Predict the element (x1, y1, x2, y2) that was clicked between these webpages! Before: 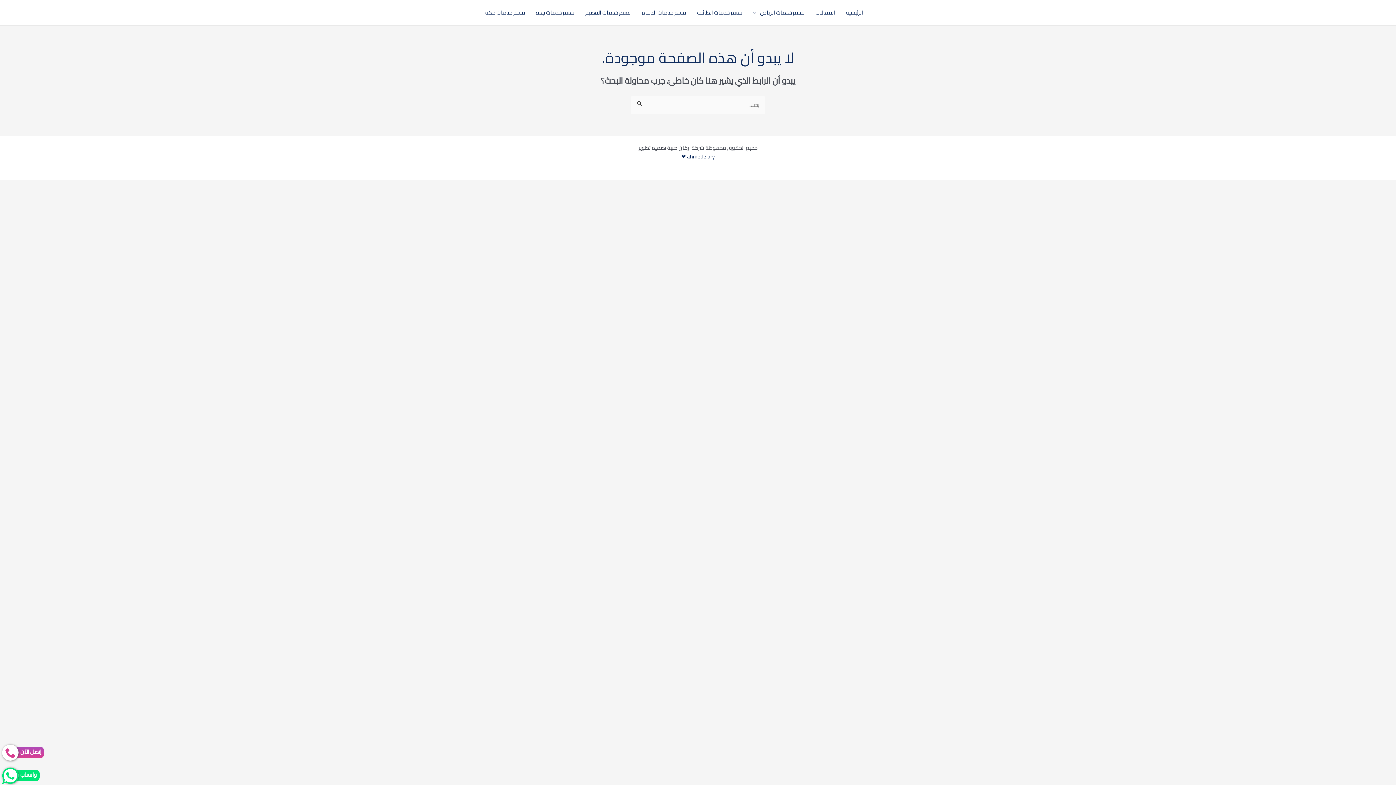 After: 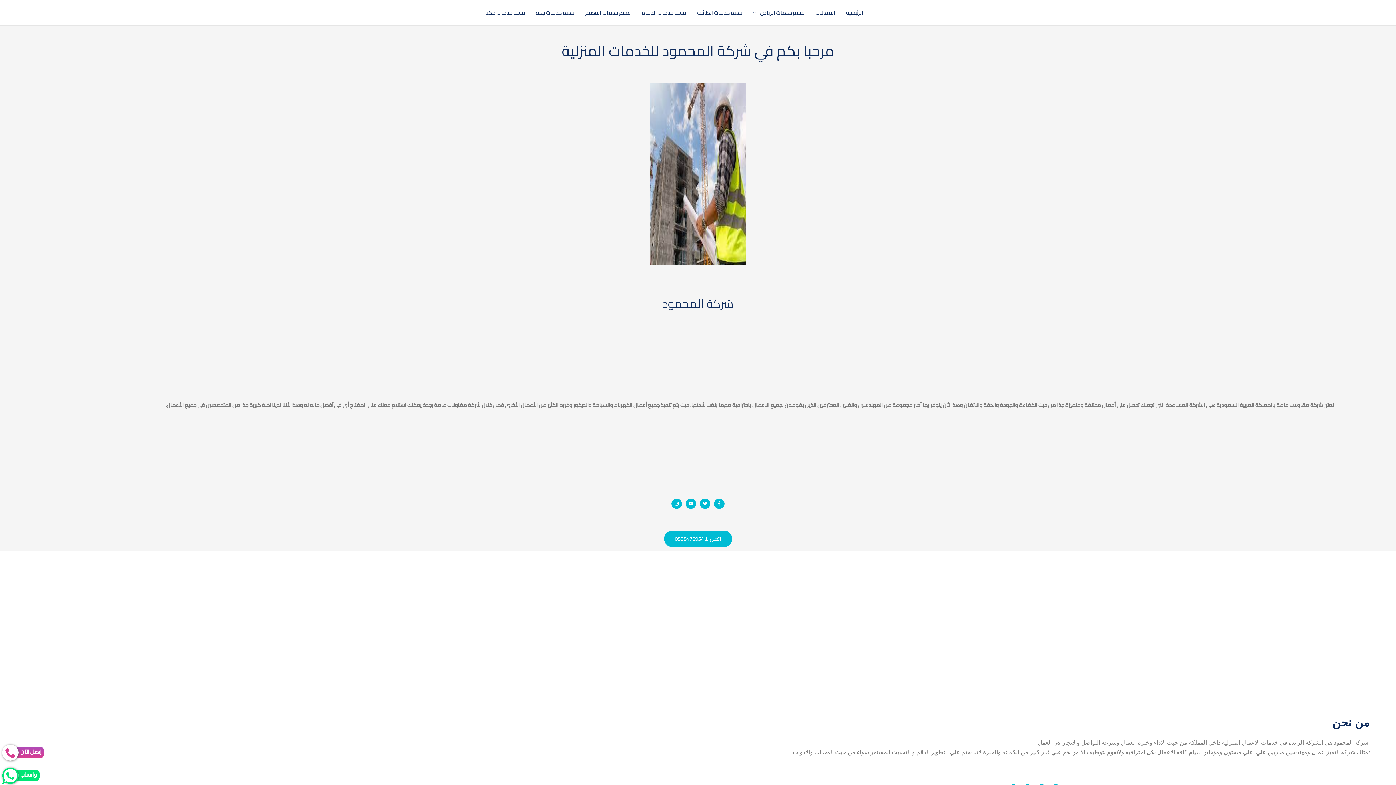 Action: label: الرئيسية bbox: (840, 0, 868, 25)